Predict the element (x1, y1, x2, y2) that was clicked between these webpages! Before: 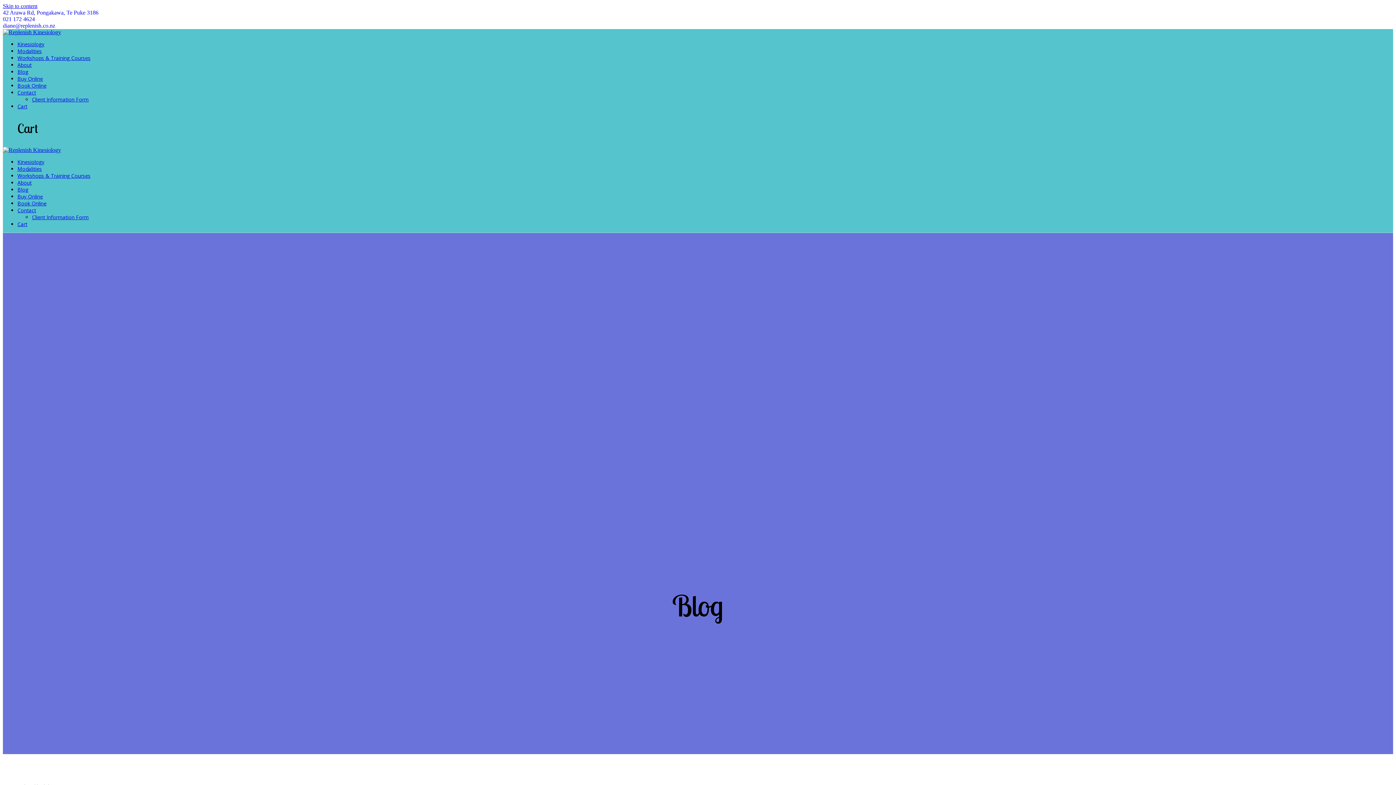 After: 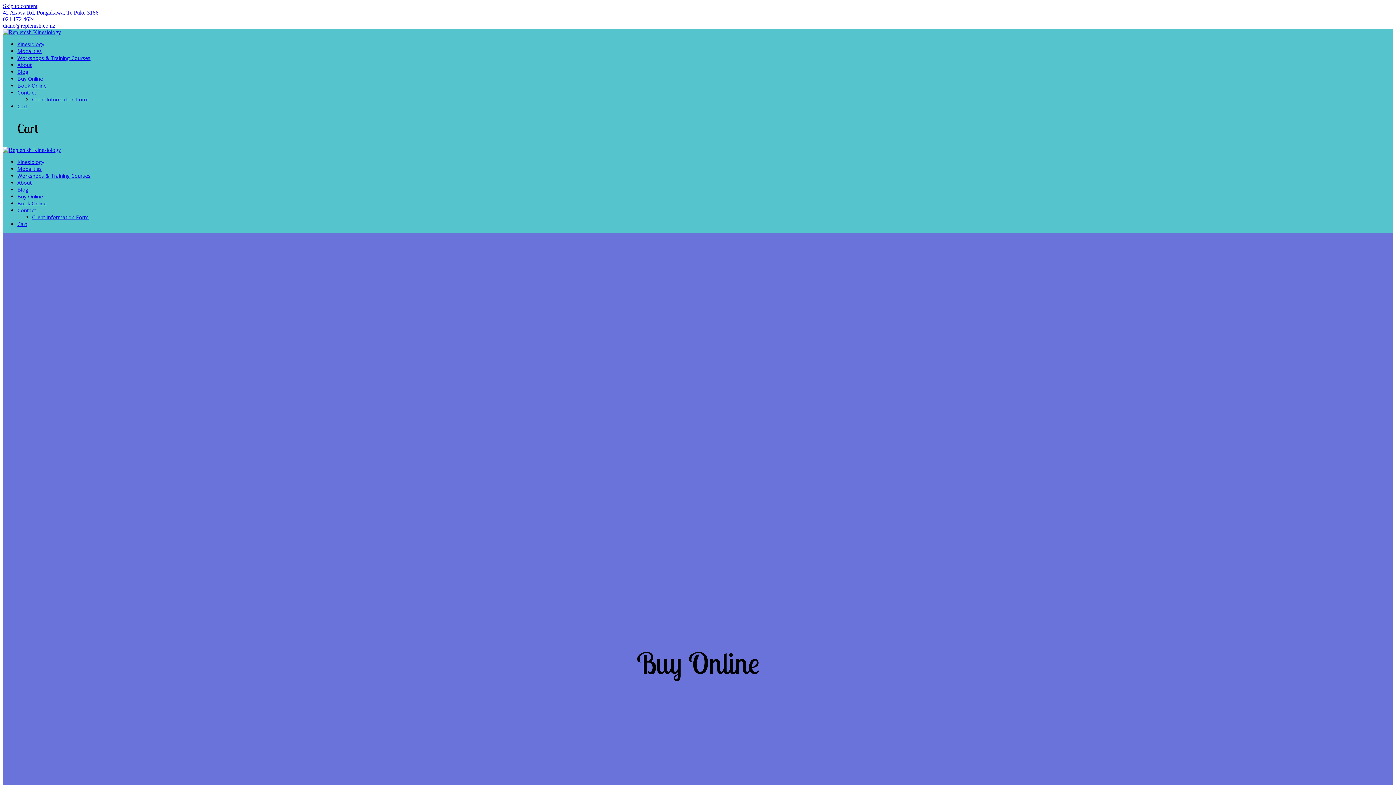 Action: bbox: (17, 75, 42, 82) label: Buy Online